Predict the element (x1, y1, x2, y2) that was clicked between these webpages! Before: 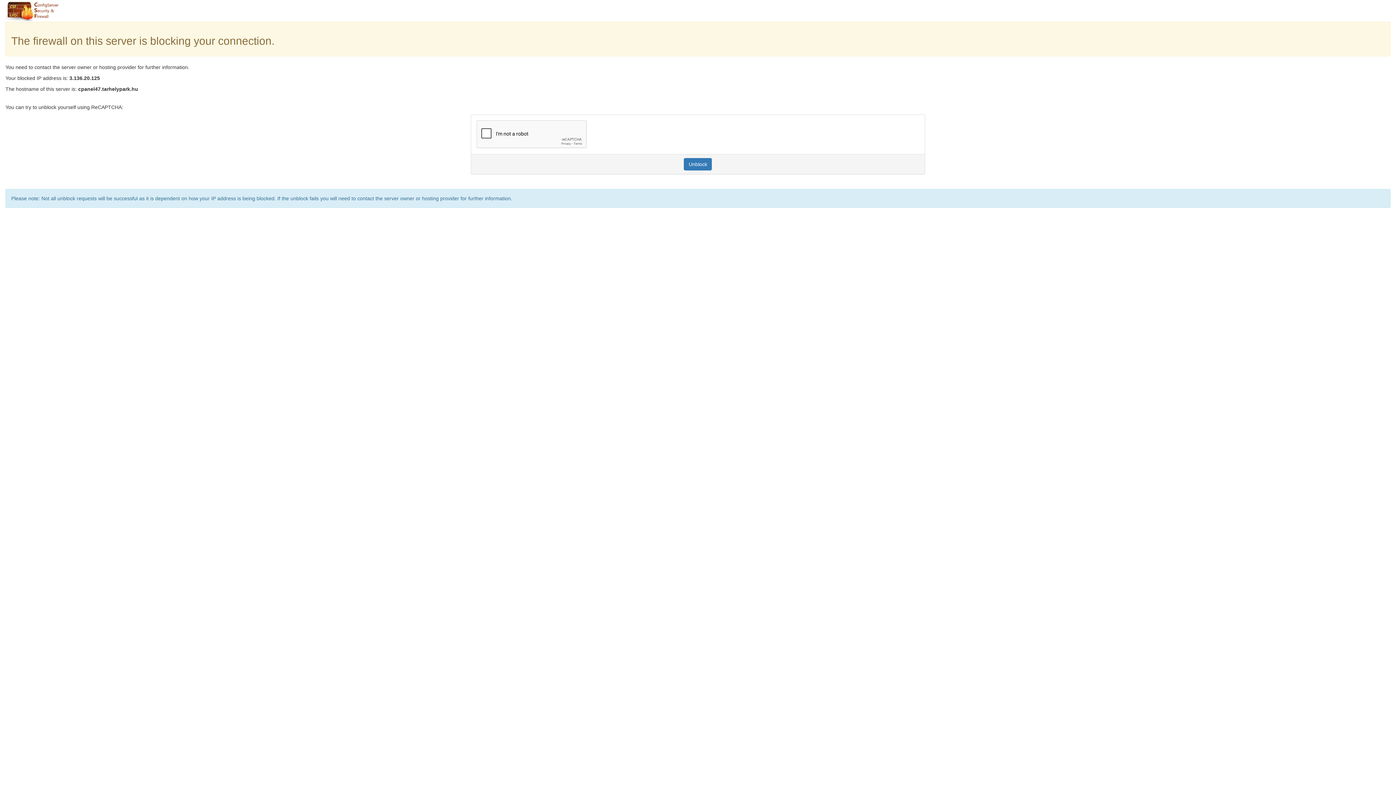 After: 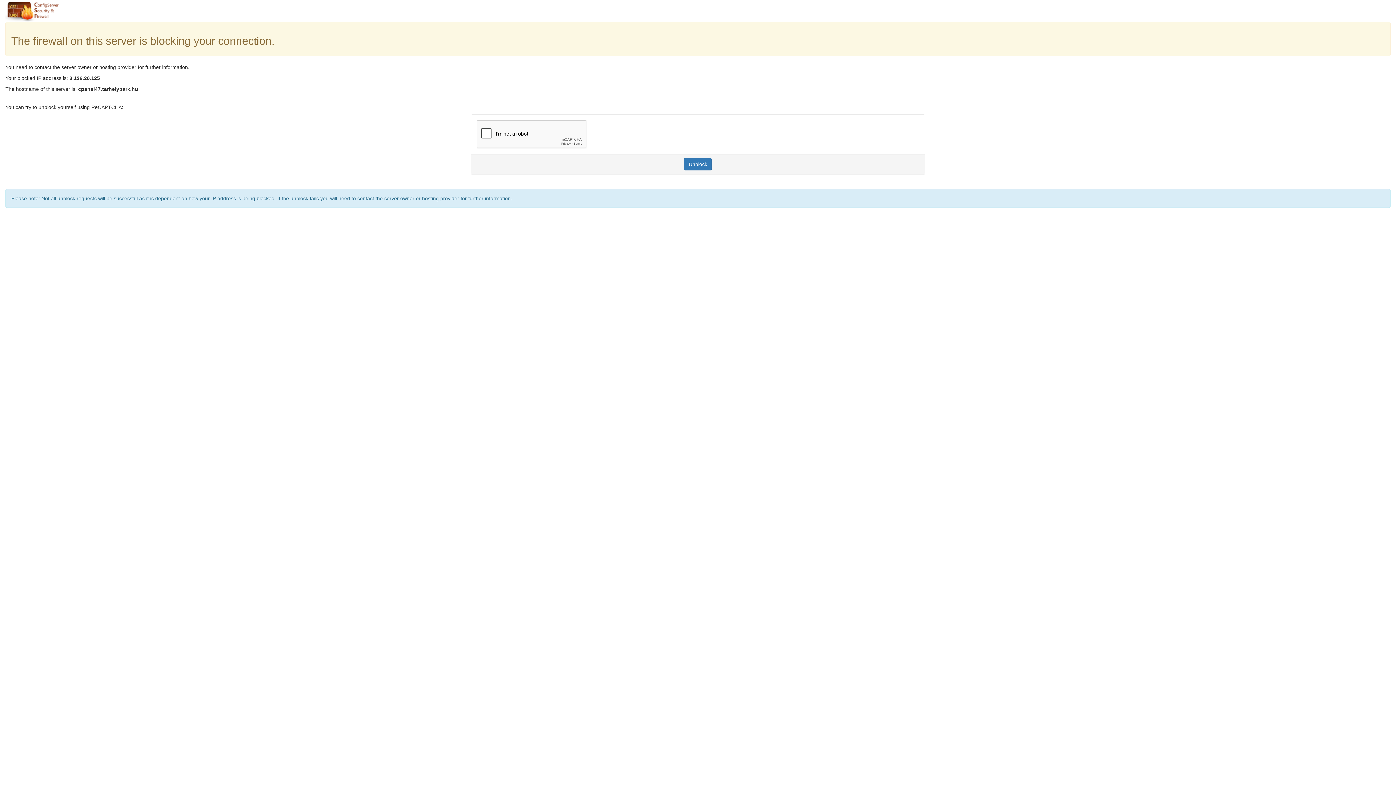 Action: label: Unblock bbox: (684, 158, 712, 170)